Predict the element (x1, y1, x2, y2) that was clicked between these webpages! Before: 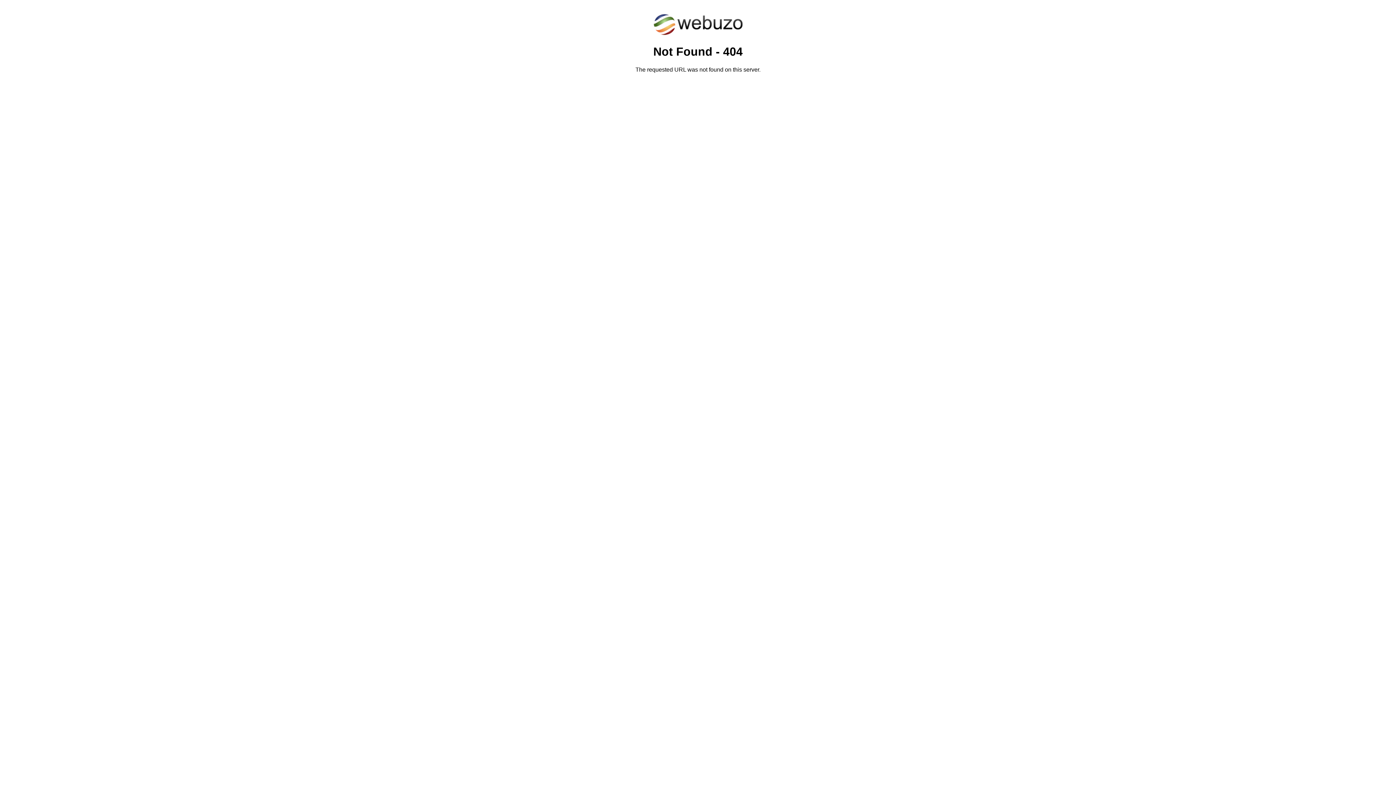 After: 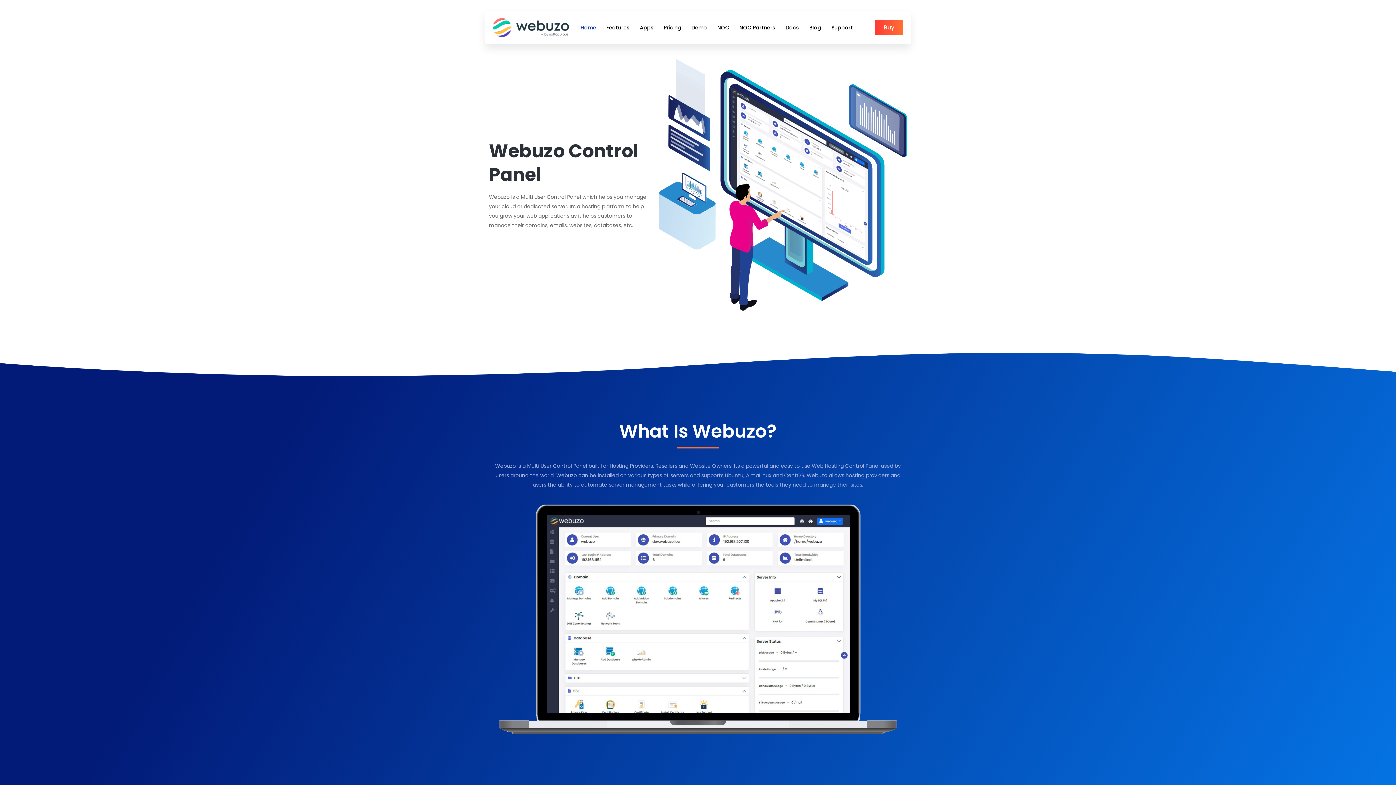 Action: bbox: (652, 30, 743, 37)